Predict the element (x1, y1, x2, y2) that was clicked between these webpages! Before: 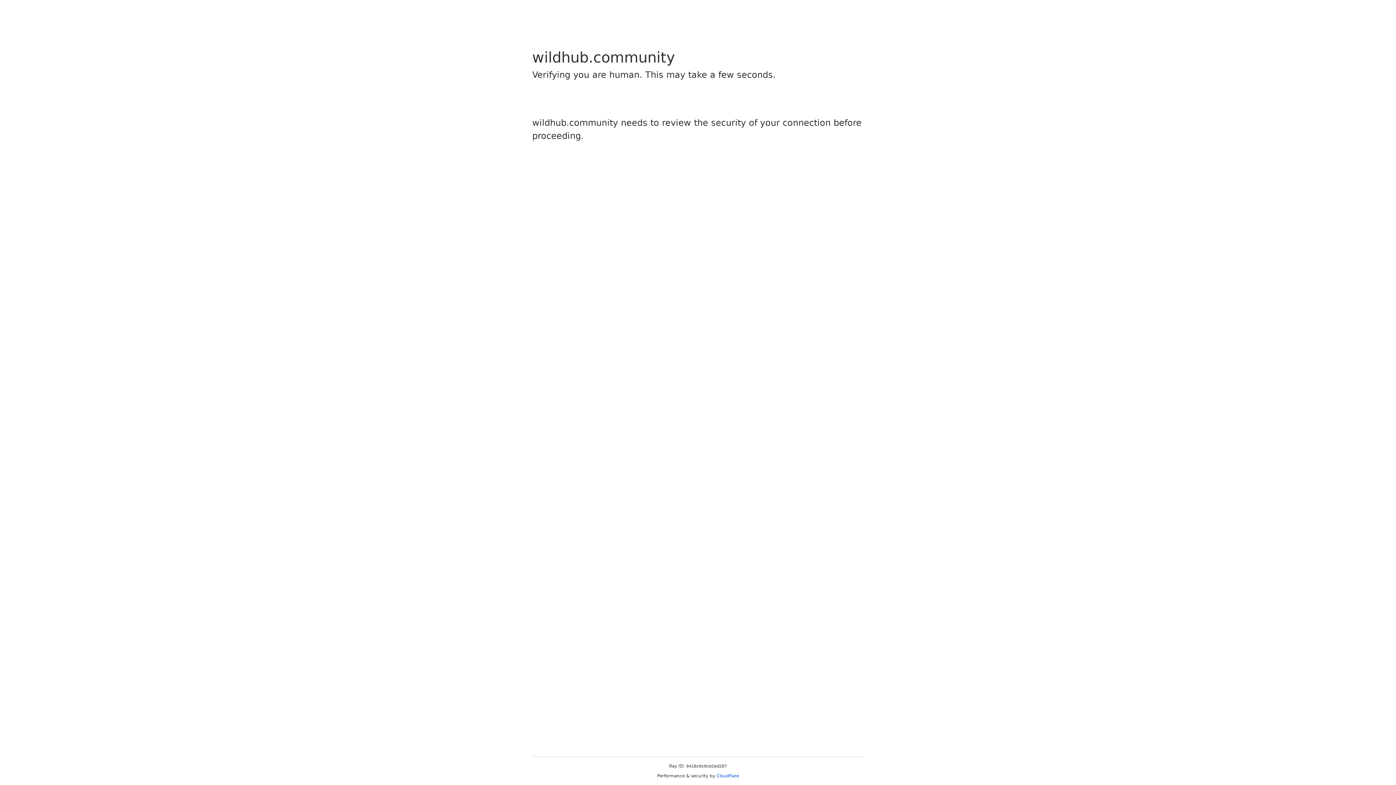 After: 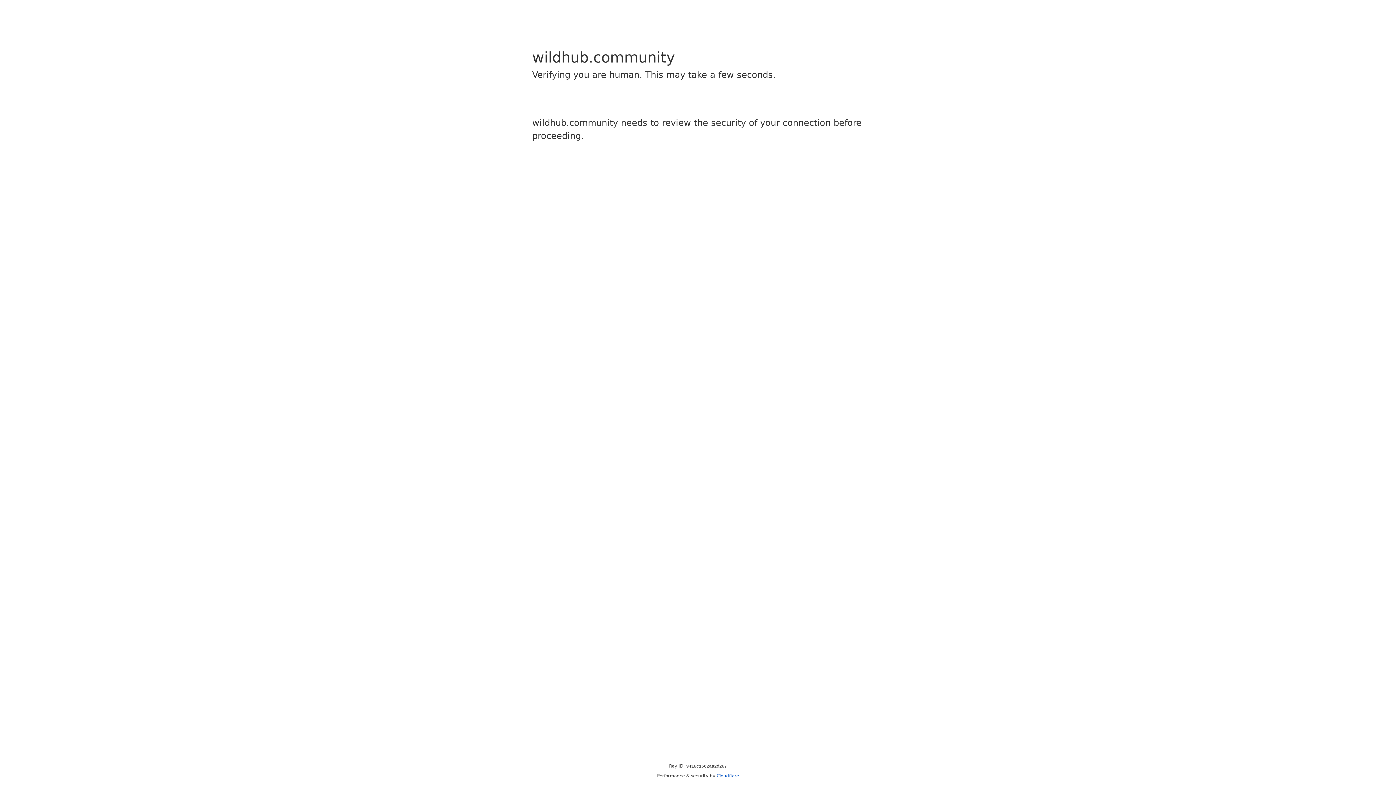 Action: label: Cloudflare bbox: (716, 773, 739, 778)